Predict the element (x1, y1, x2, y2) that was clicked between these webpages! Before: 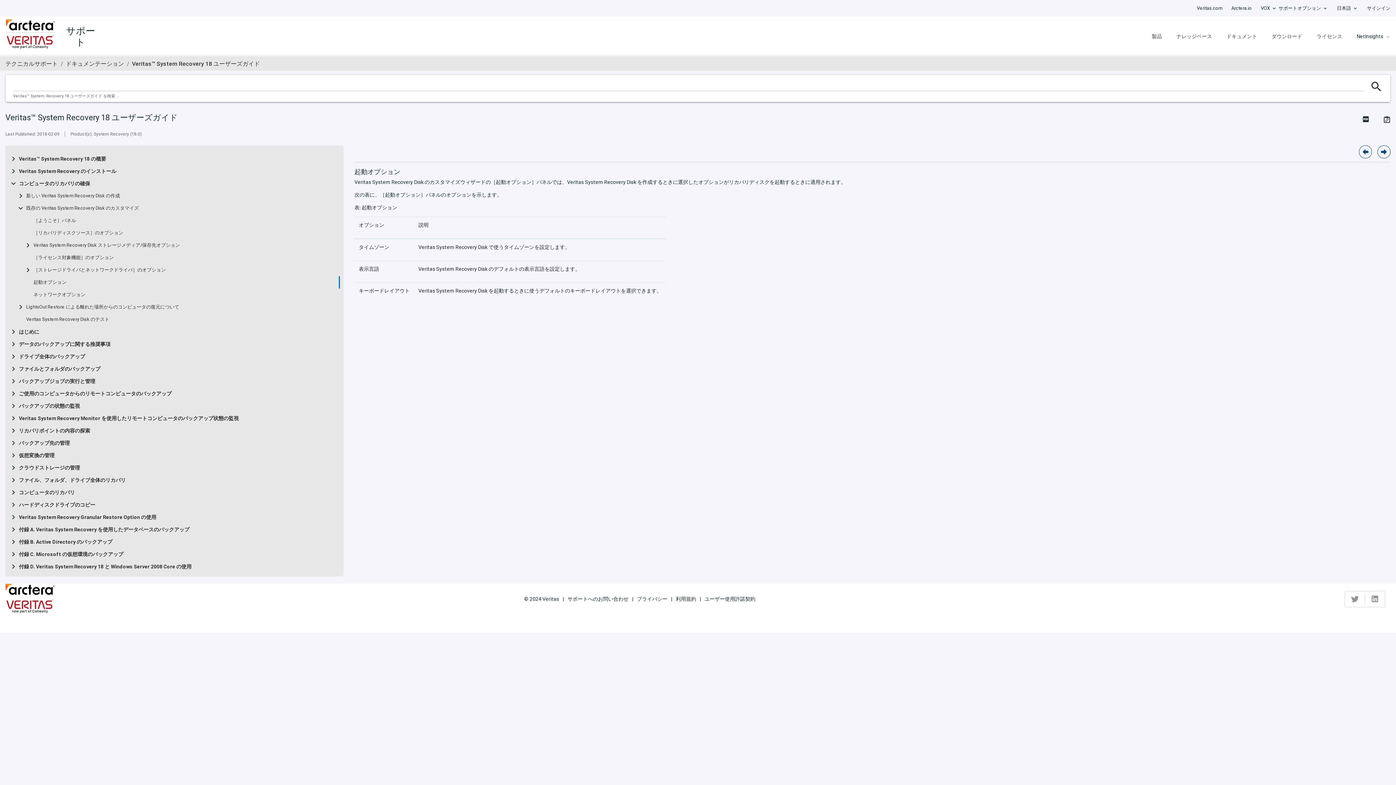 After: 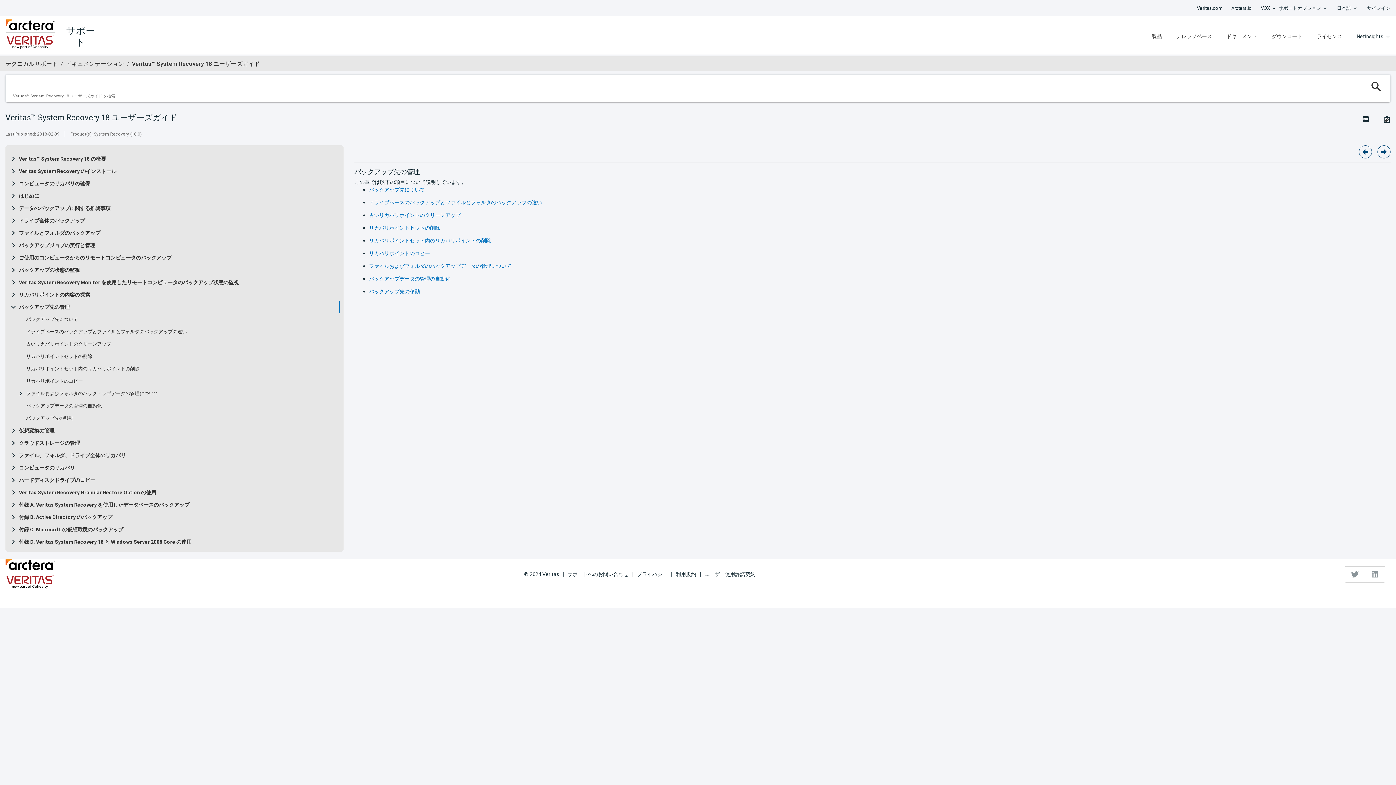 Action: label: バックアップ先の管理 bbox: (18, 440, 69, 446)